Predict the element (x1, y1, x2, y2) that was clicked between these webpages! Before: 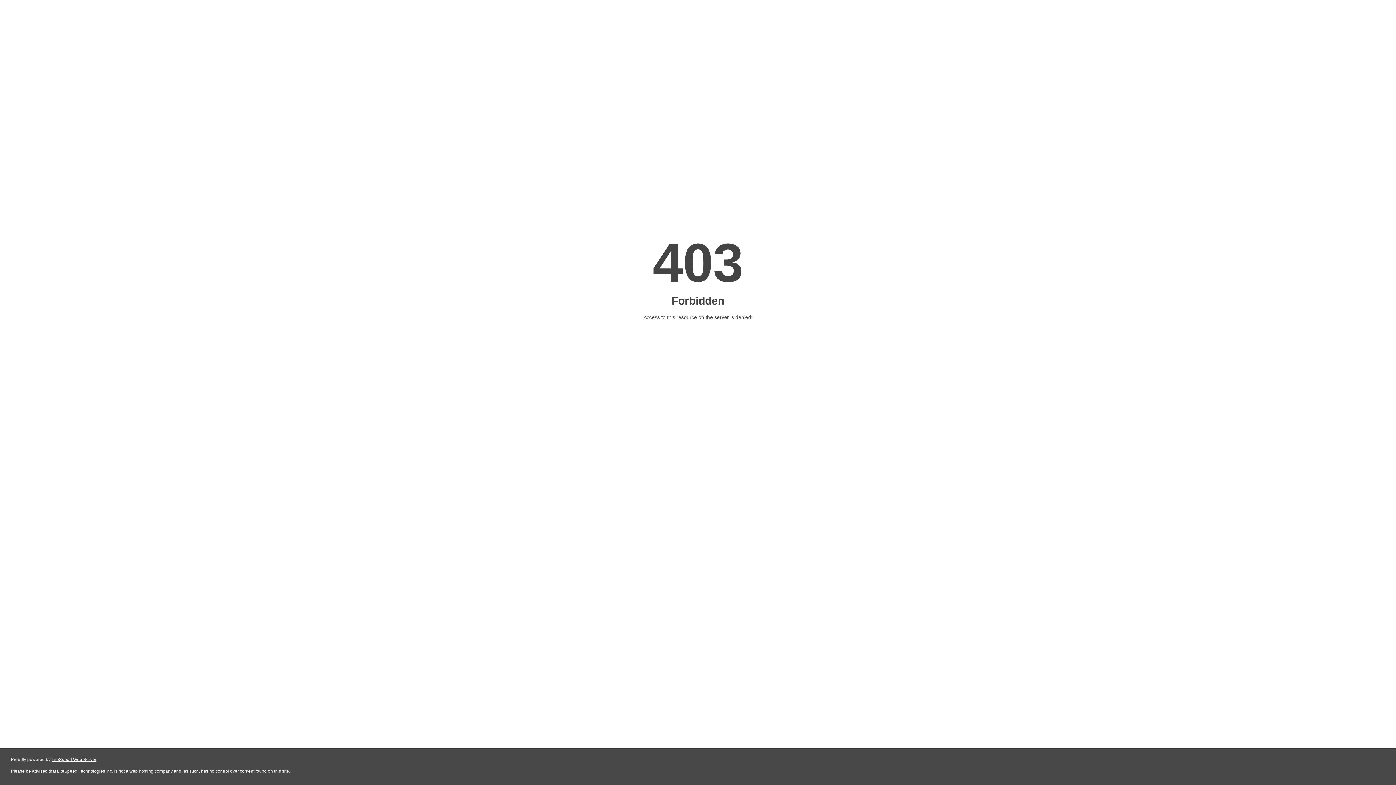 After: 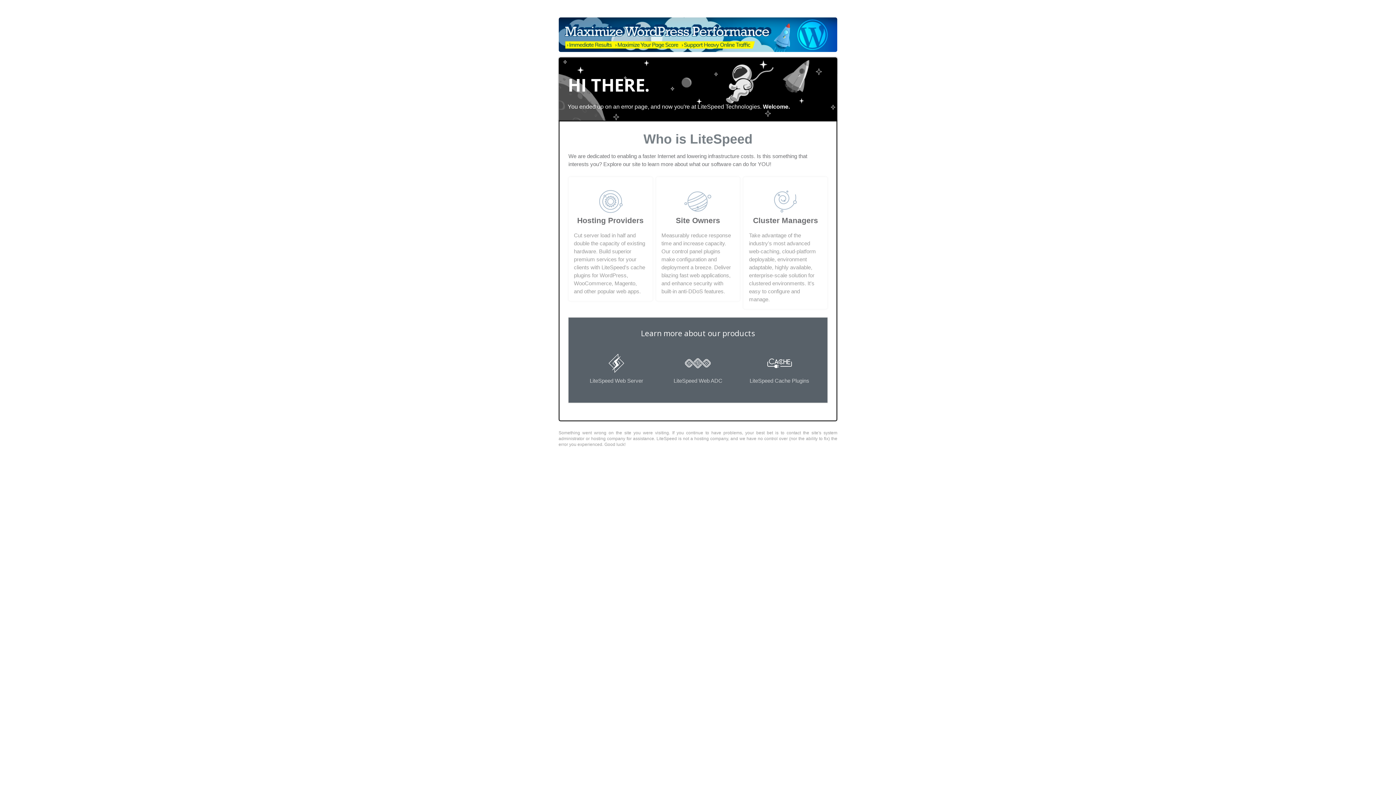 Action: bbox: (51, 757, 96, 762) label: LiteSpeed Web Server